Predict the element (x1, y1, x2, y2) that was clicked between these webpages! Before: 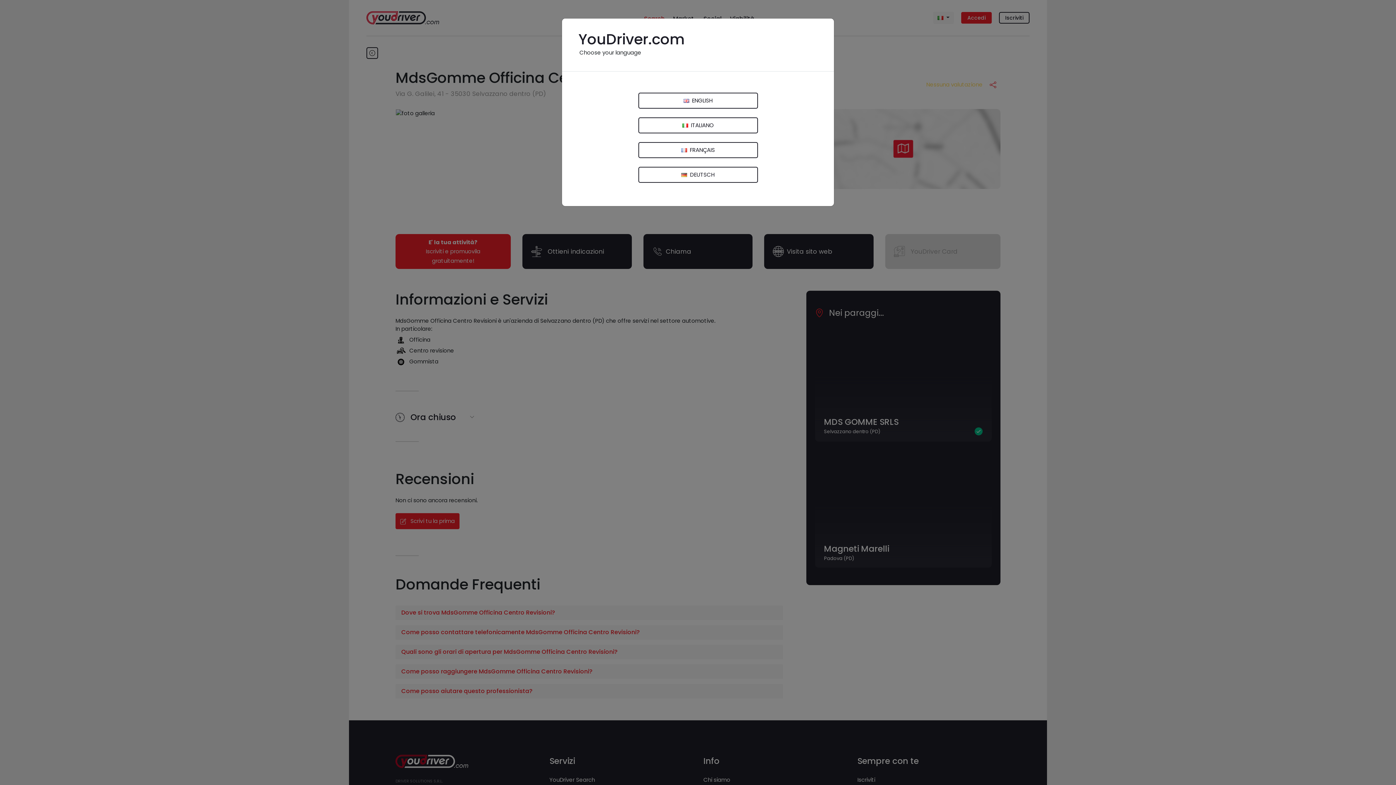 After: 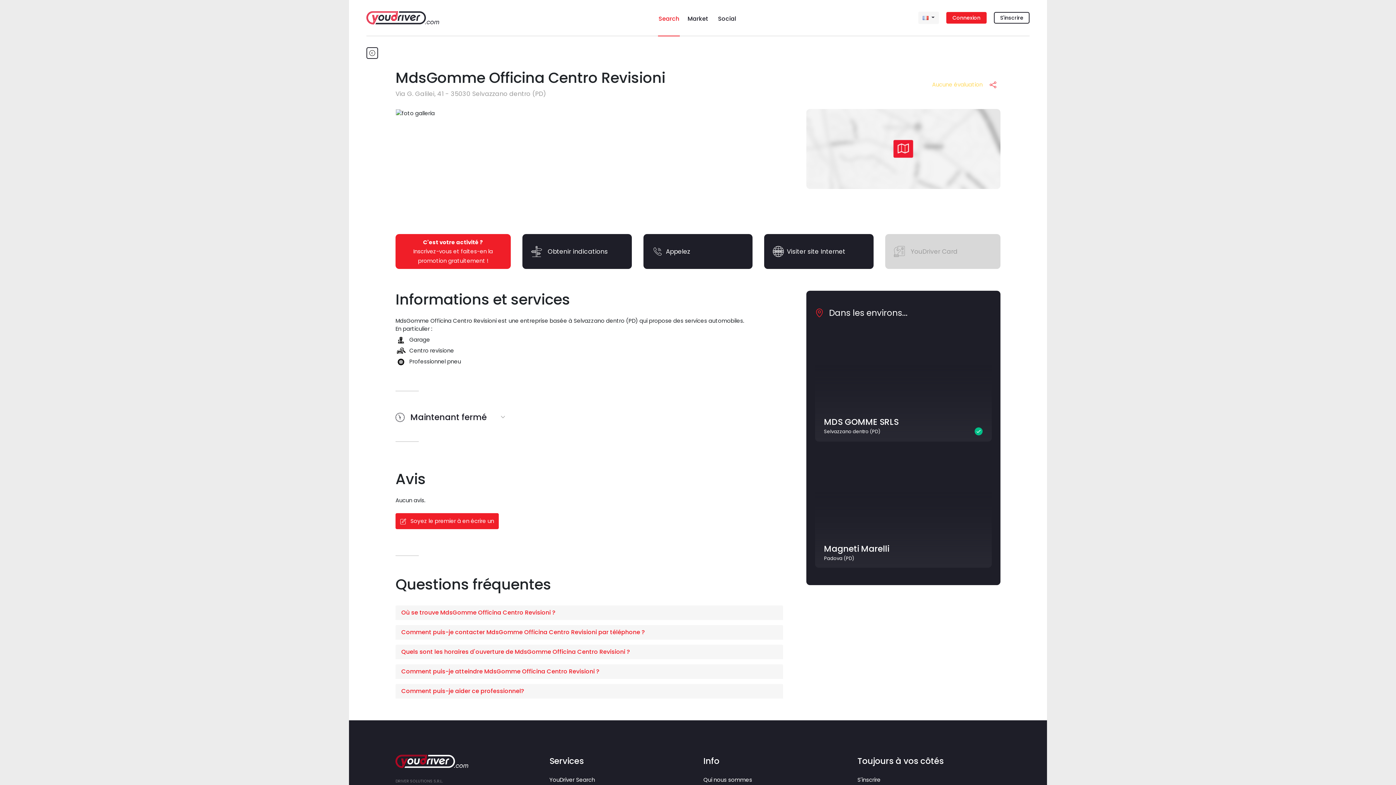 Action: label:  FRANÇAIS bbox: (638, 142, 758, 158)